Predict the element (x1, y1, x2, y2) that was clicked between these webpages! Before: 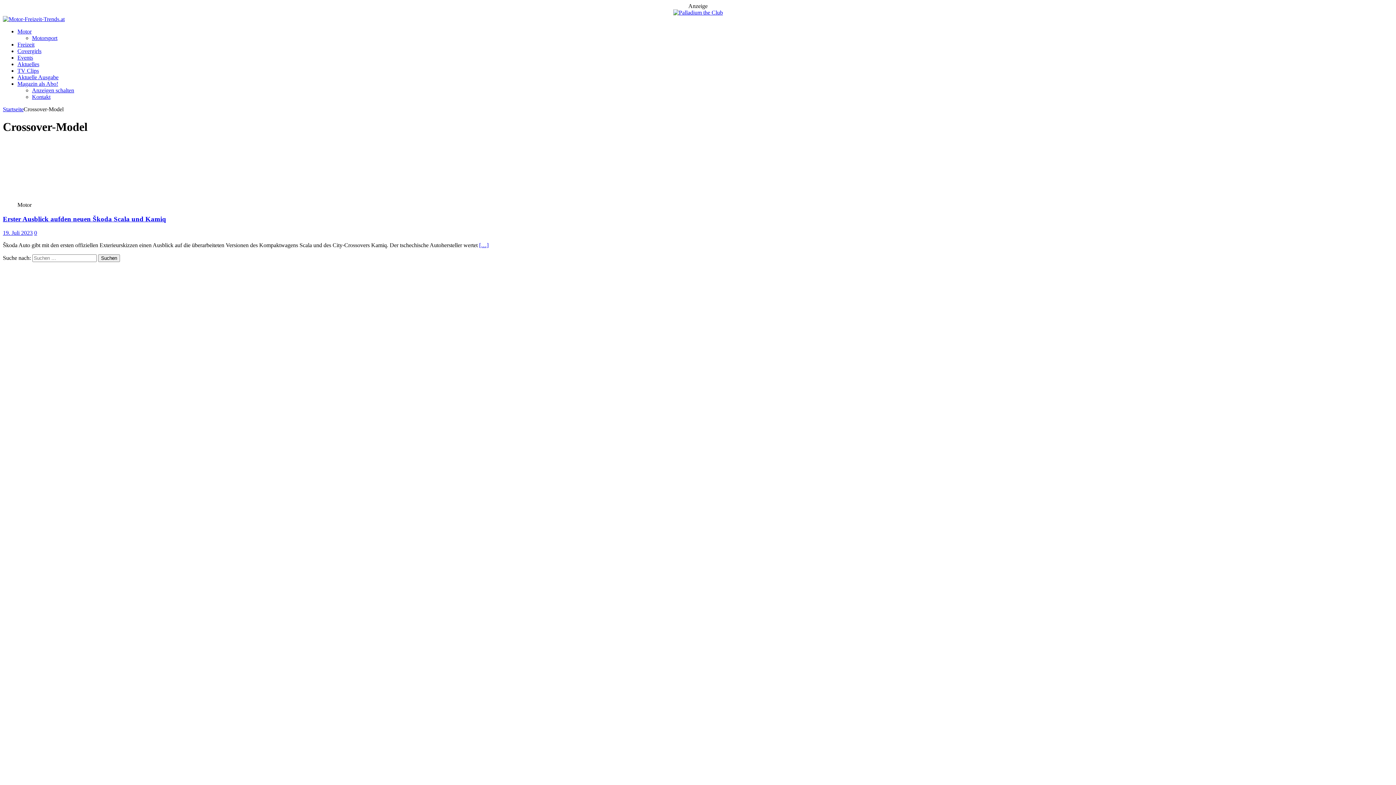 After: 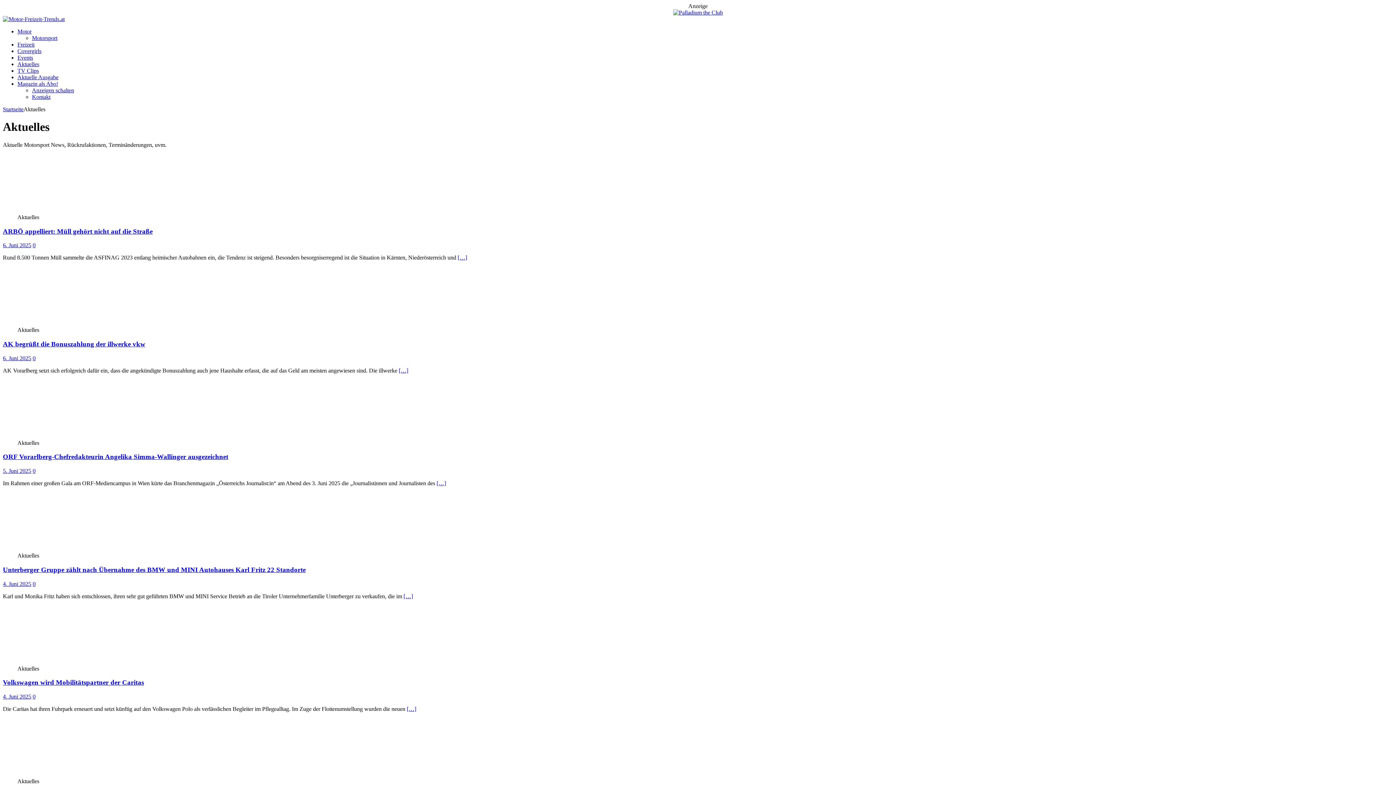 Action: label: Aktuelles bbox: (17, 61, 39, 67)